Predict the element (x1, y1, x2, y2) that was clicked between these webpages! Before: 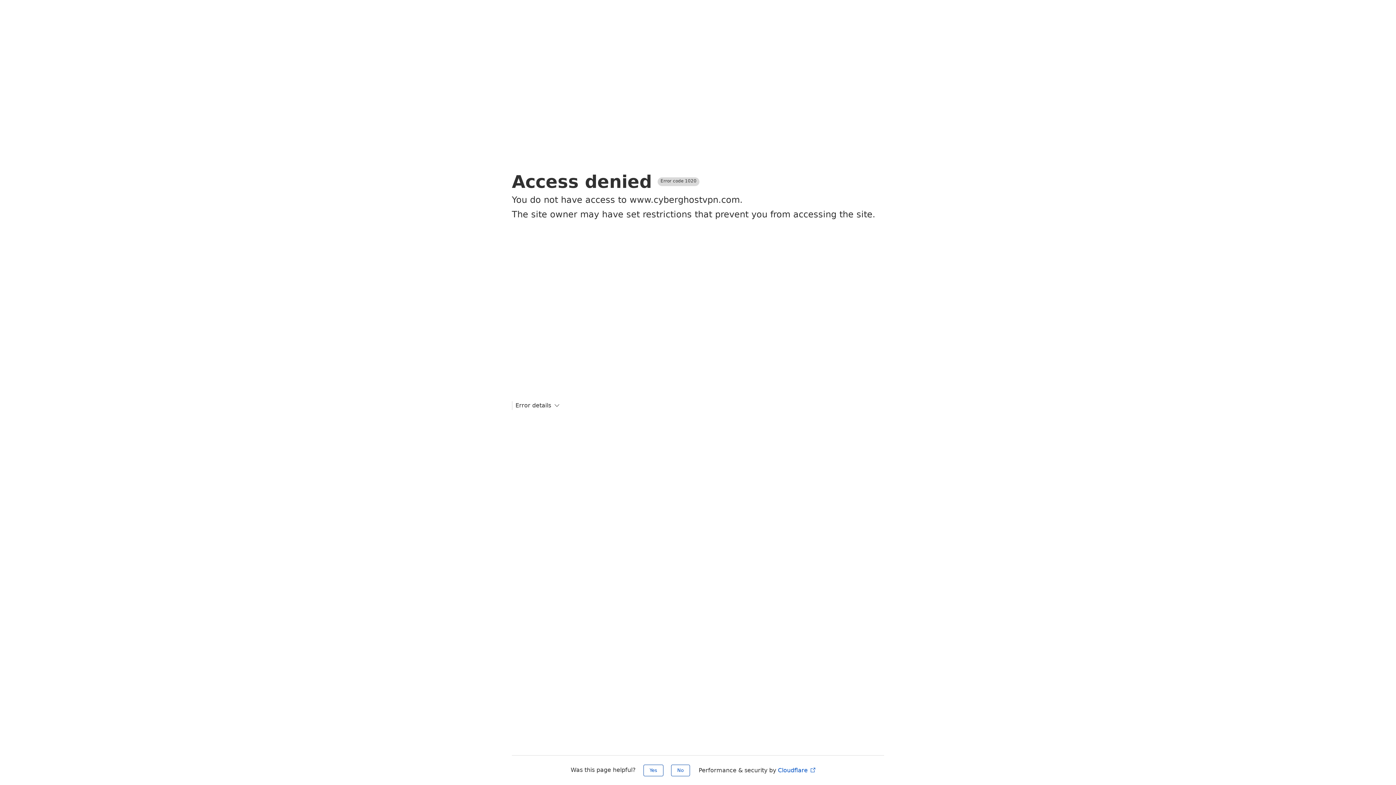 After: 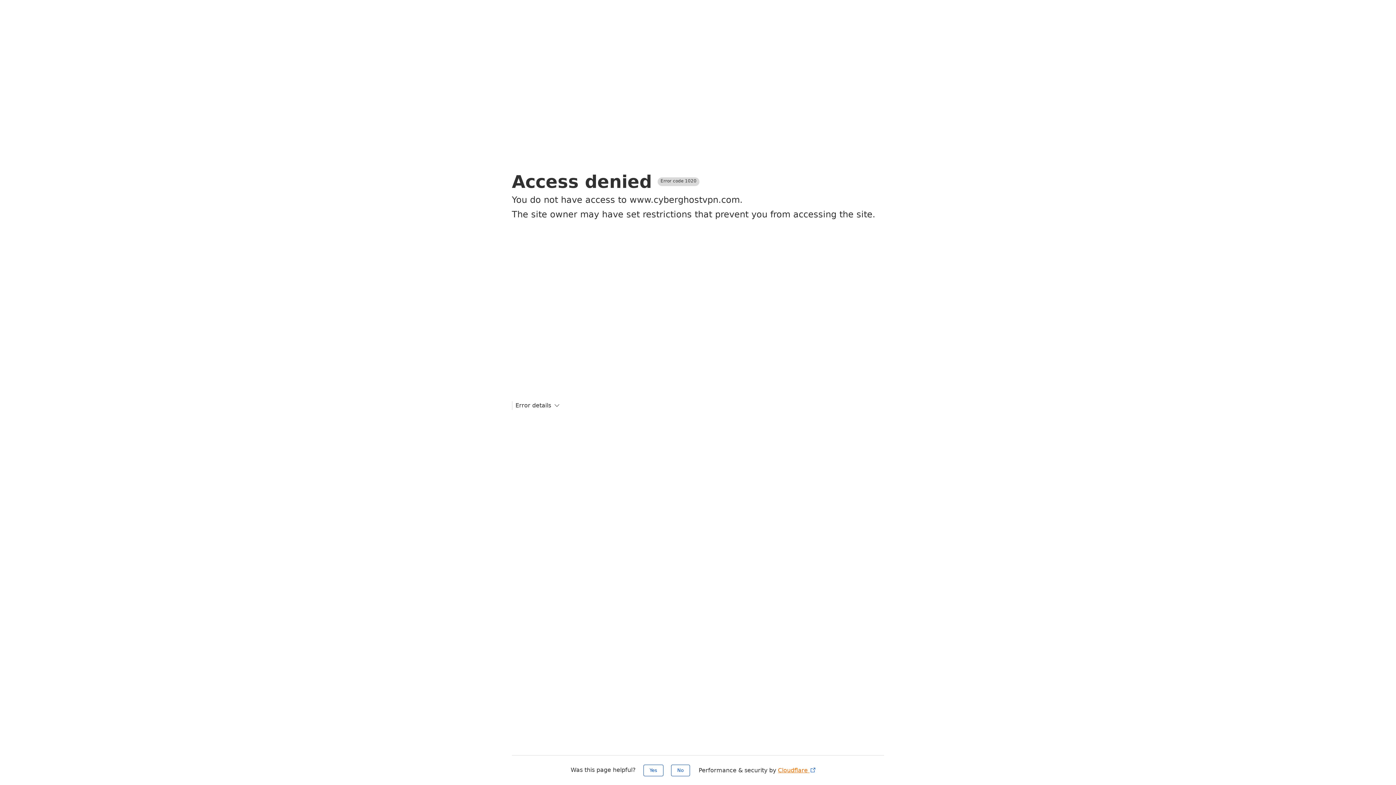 Action: bbox: (778, 767, 816, 774) label: Cloudflare 